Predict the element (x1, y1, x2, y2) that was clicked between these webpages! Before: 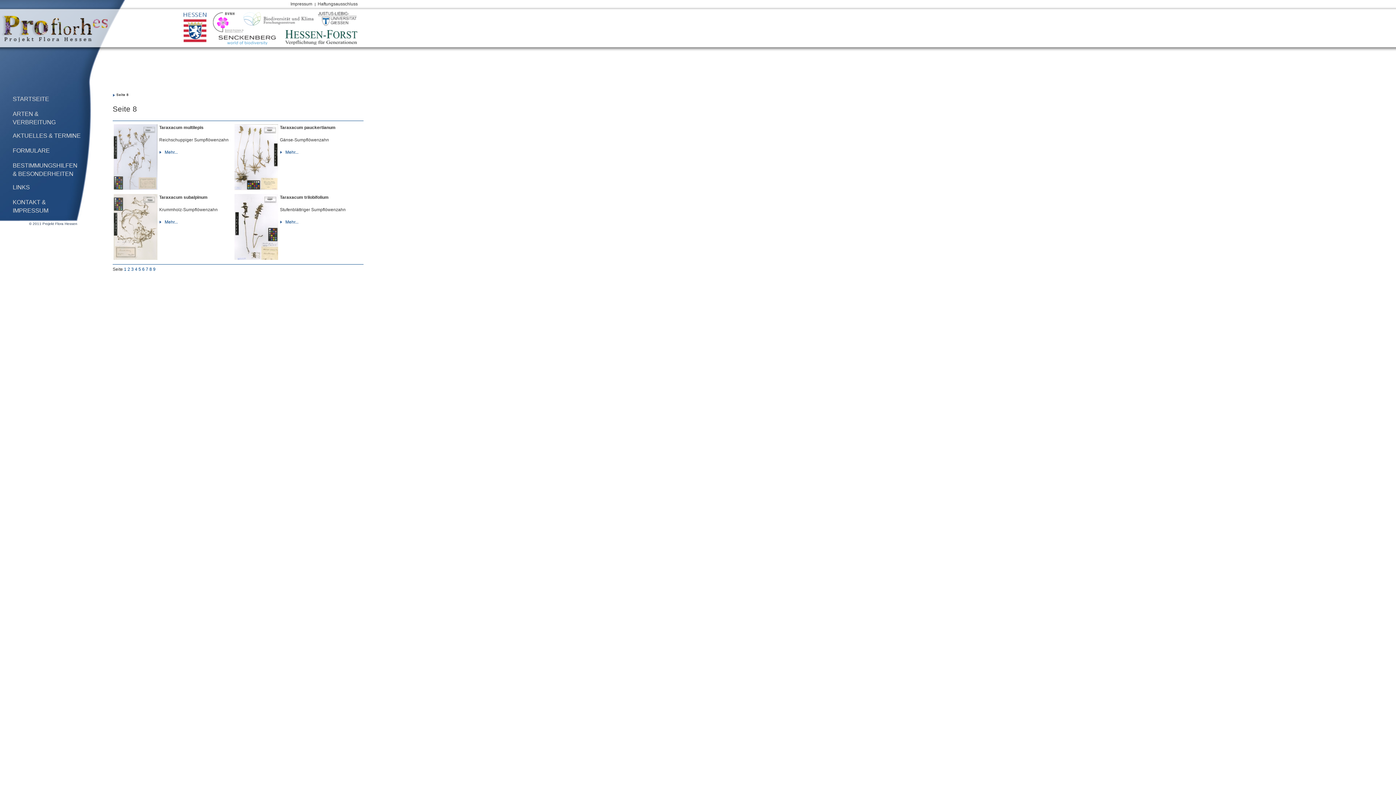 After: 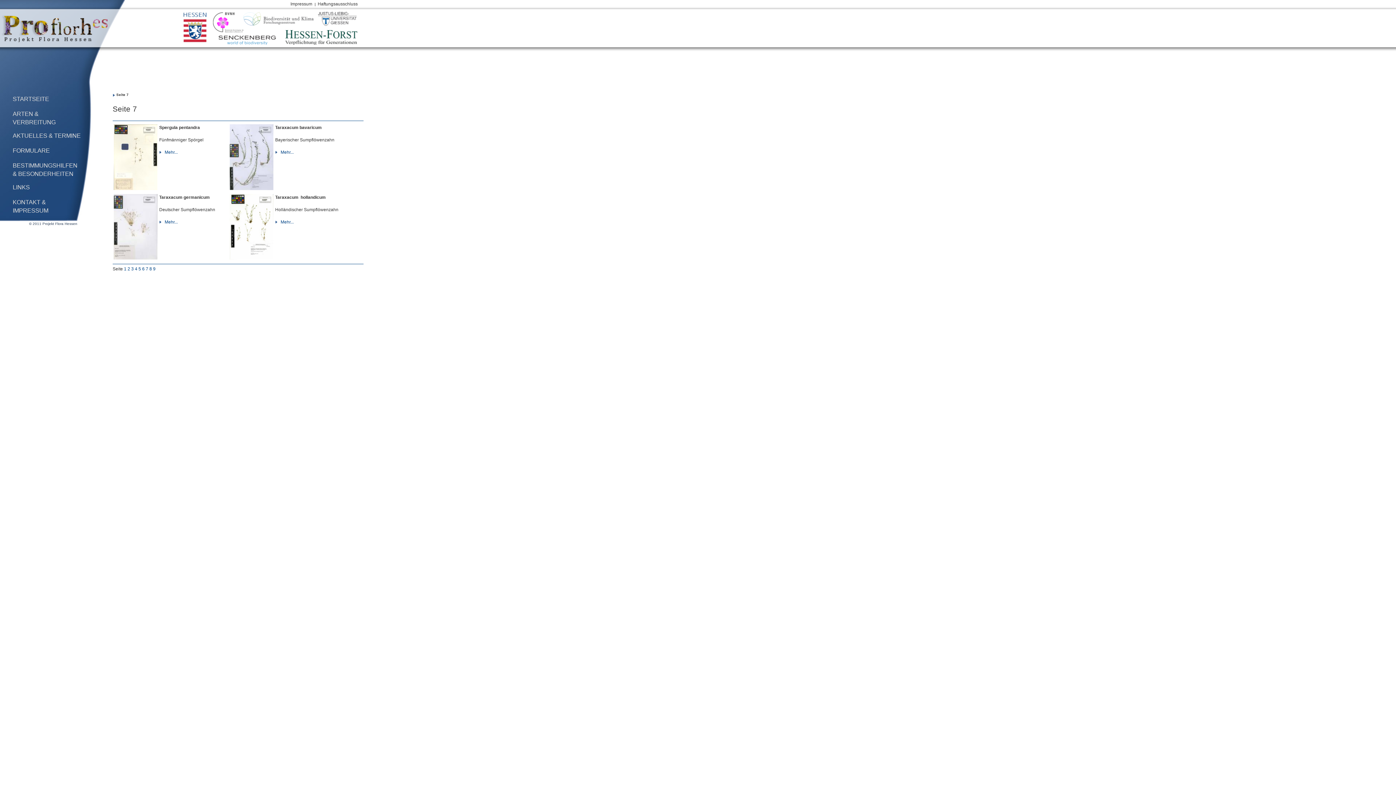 Action: bbox: (145, 266, 148, 272) label: 7